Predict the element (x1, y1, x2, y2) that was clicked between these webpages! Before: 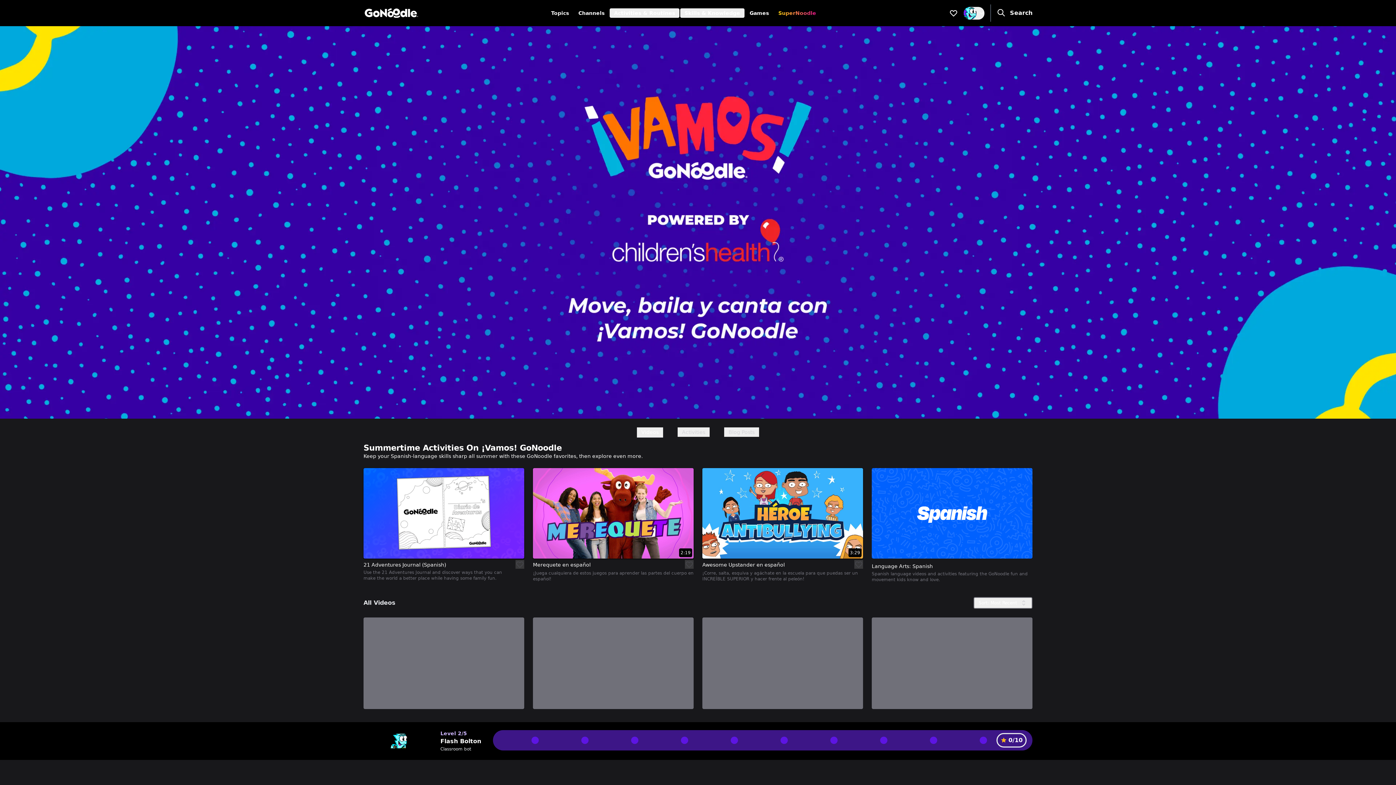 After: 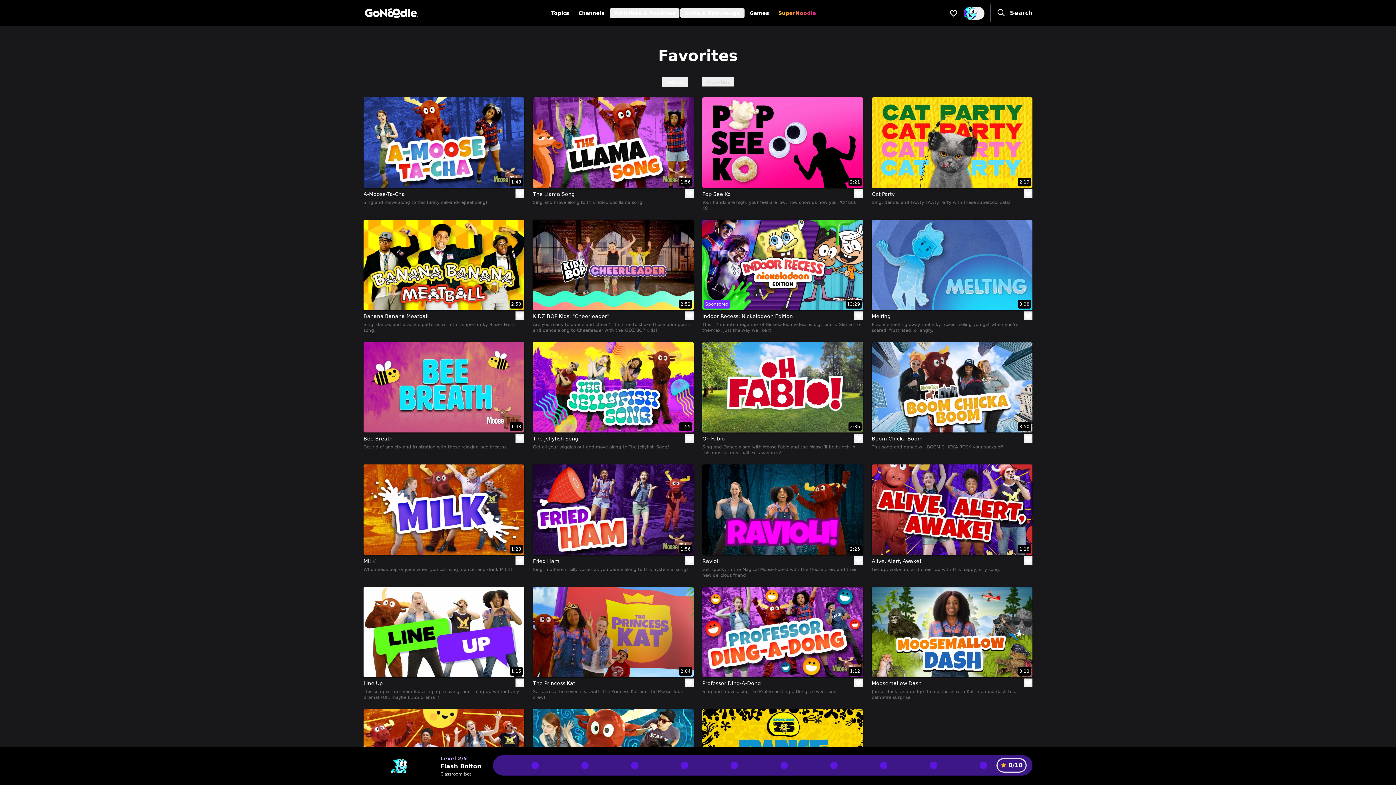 Action: bbox: (949, 8, 958, 17) label: Favorites